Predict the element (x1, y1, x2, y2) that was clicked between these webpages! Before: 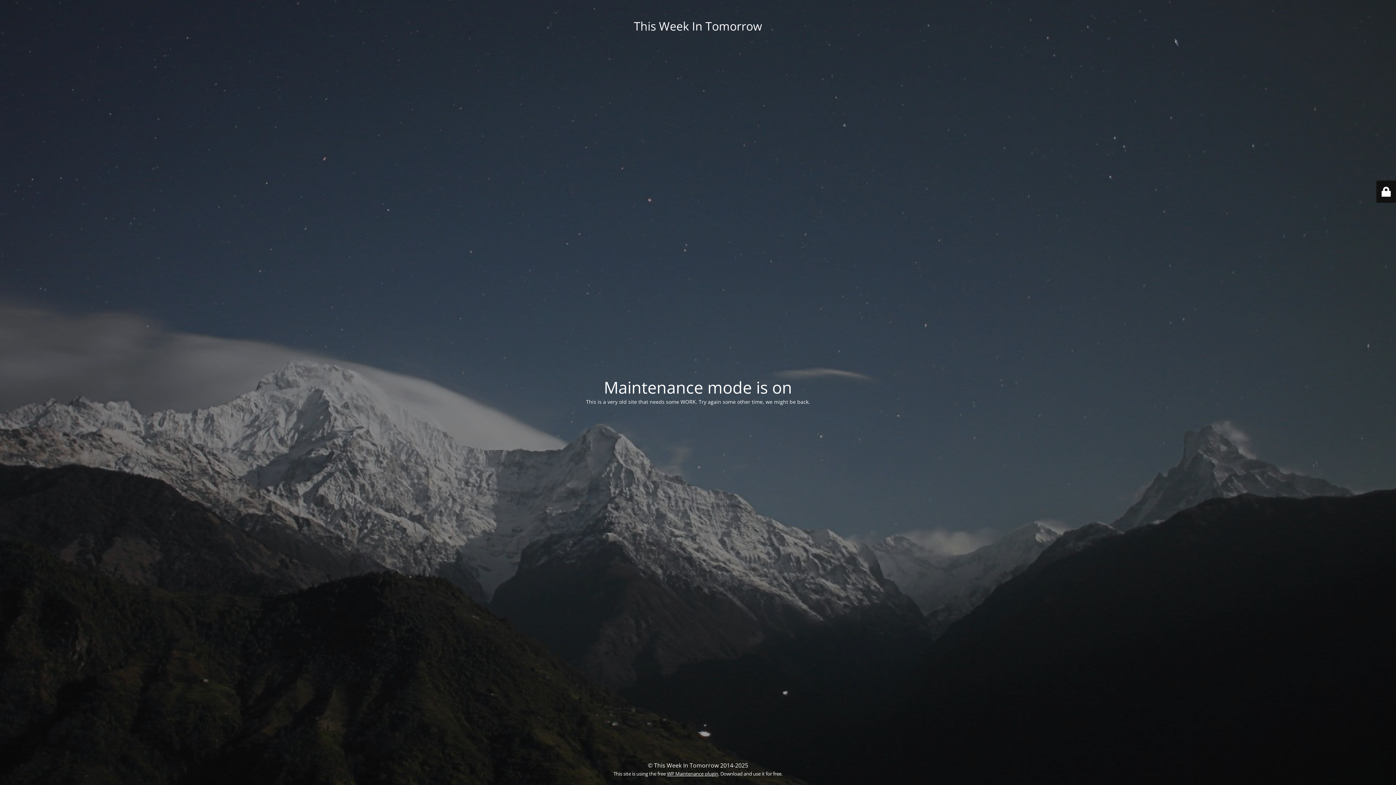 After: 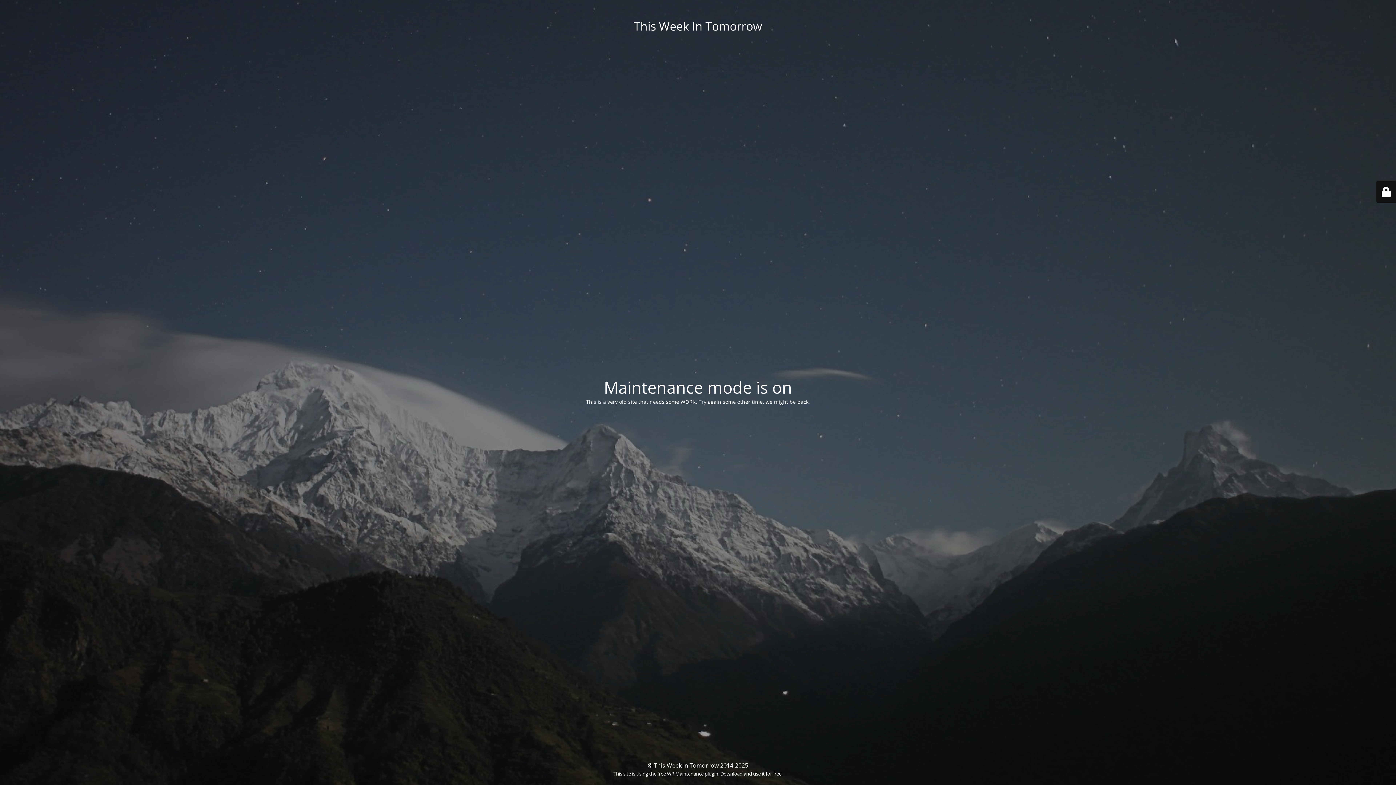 Action: label: WP Maintenance plugin bbox: (667, 770, 718, 777)